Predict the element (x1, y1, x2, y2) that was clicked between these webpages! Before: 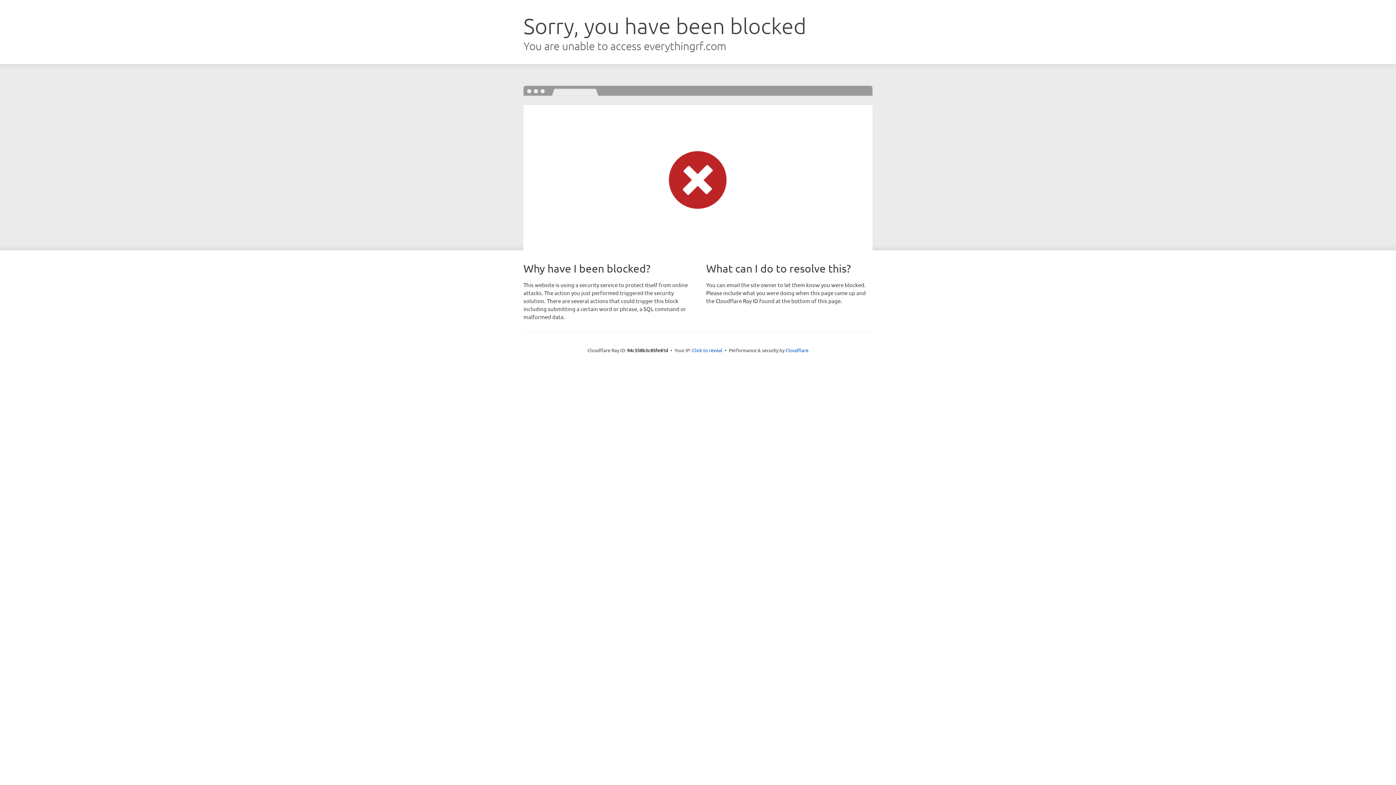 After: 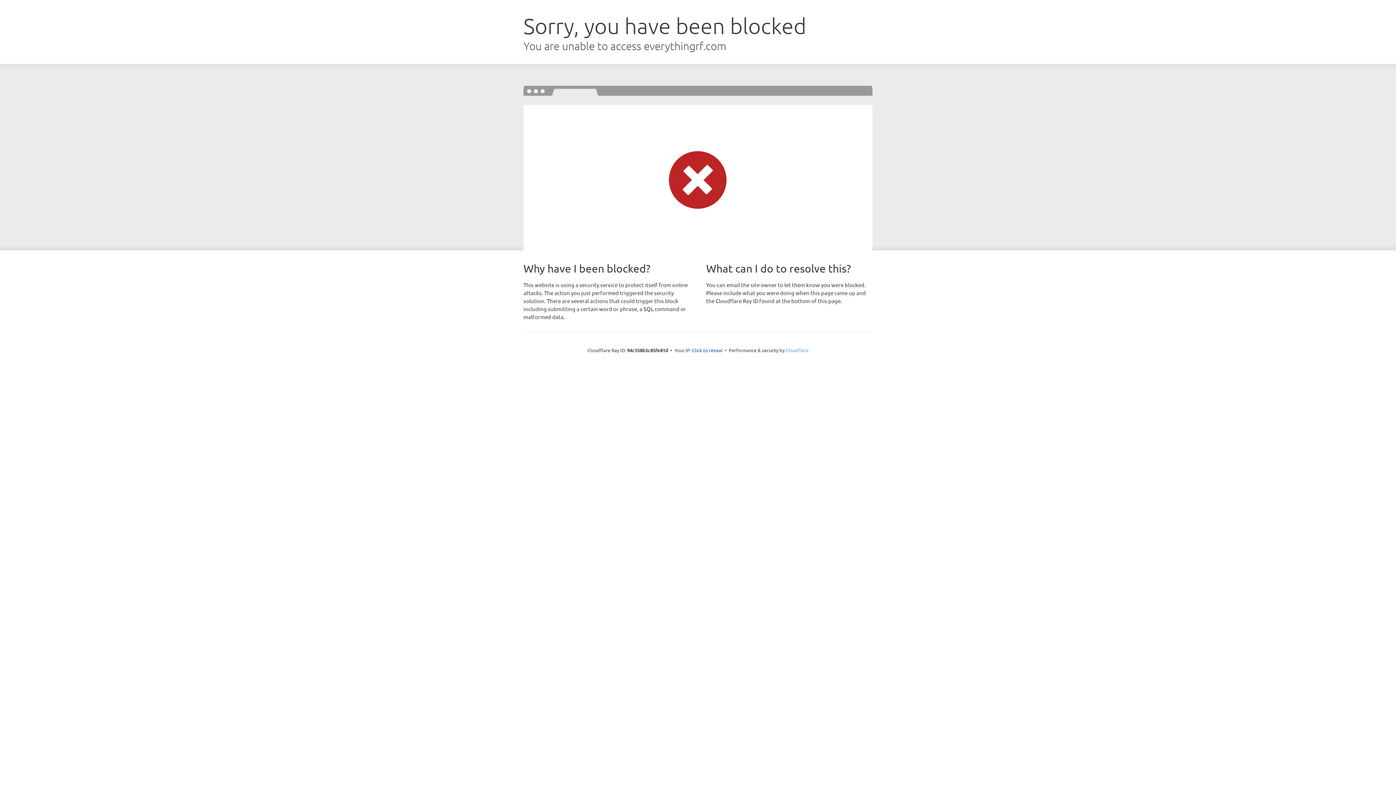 Action: label: Cloudflare bbox: (785, 347, 808, 353)